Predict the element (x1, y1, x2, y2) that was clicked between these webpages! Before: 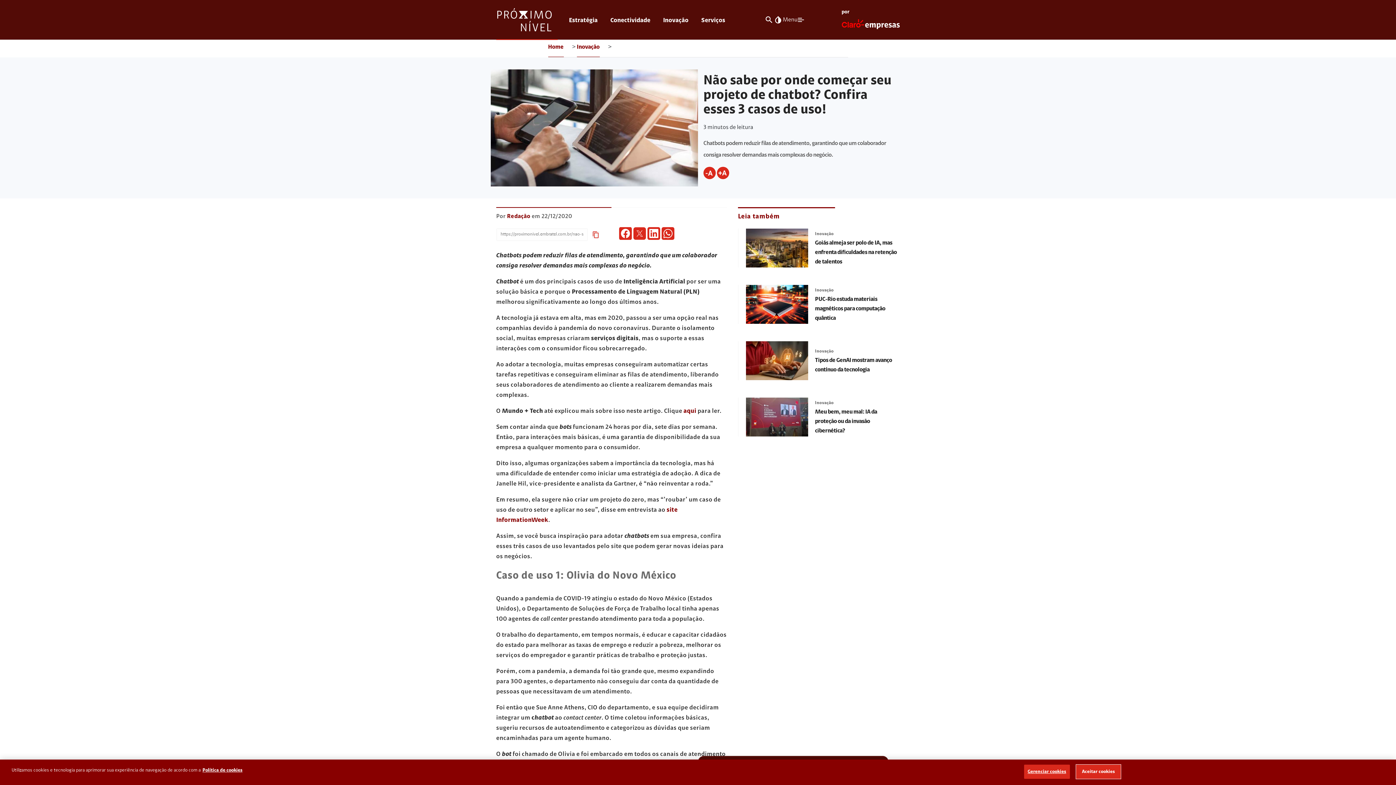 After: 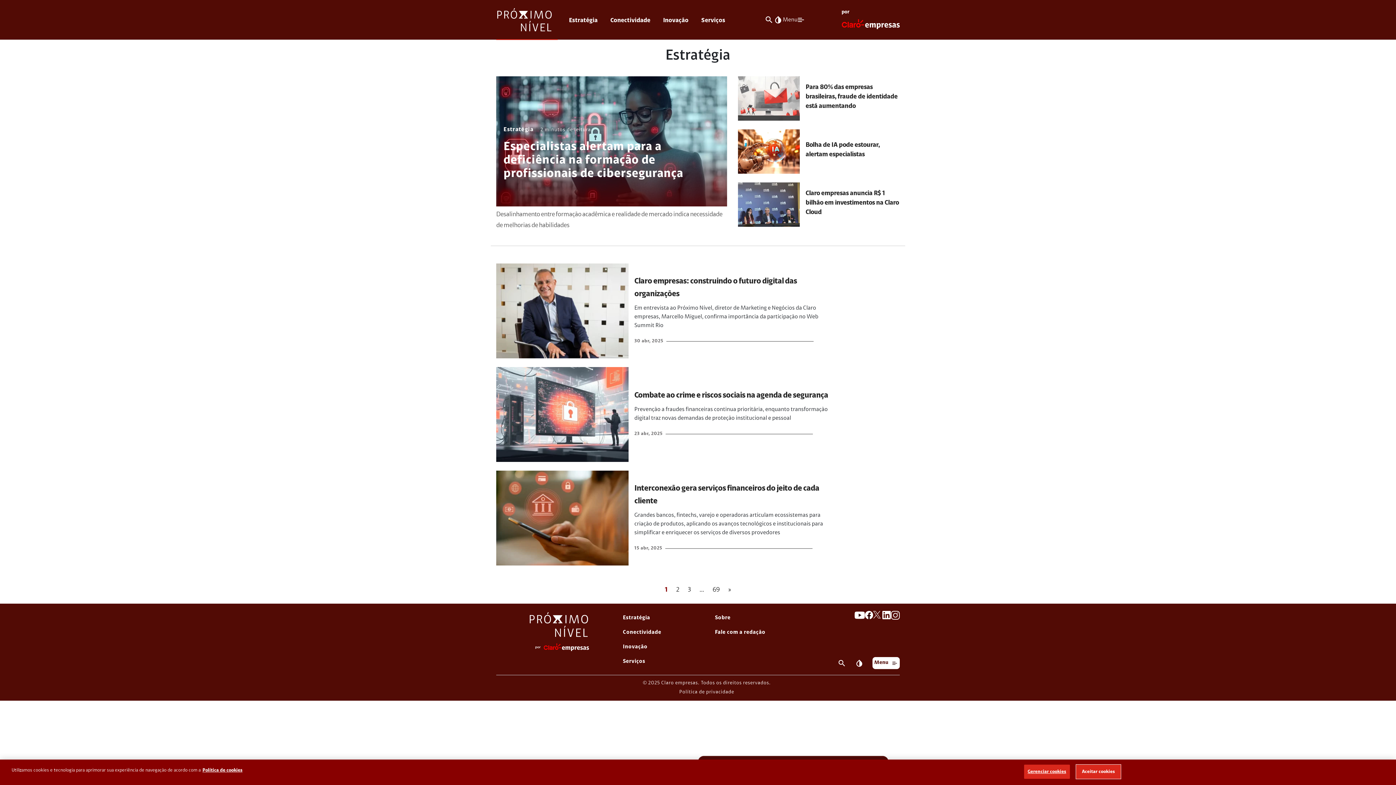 Action: bbox: (561, 12, 603, 39) label: Estratégia